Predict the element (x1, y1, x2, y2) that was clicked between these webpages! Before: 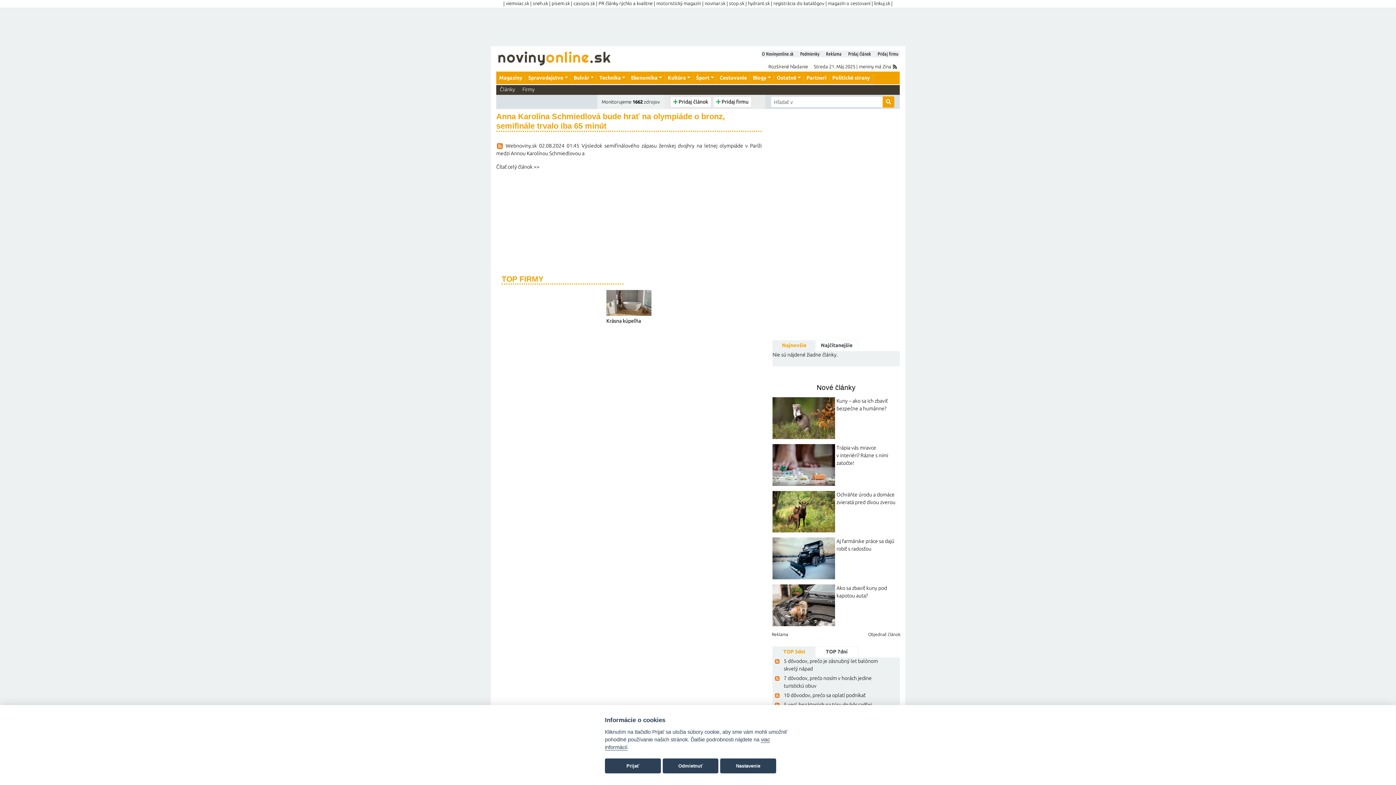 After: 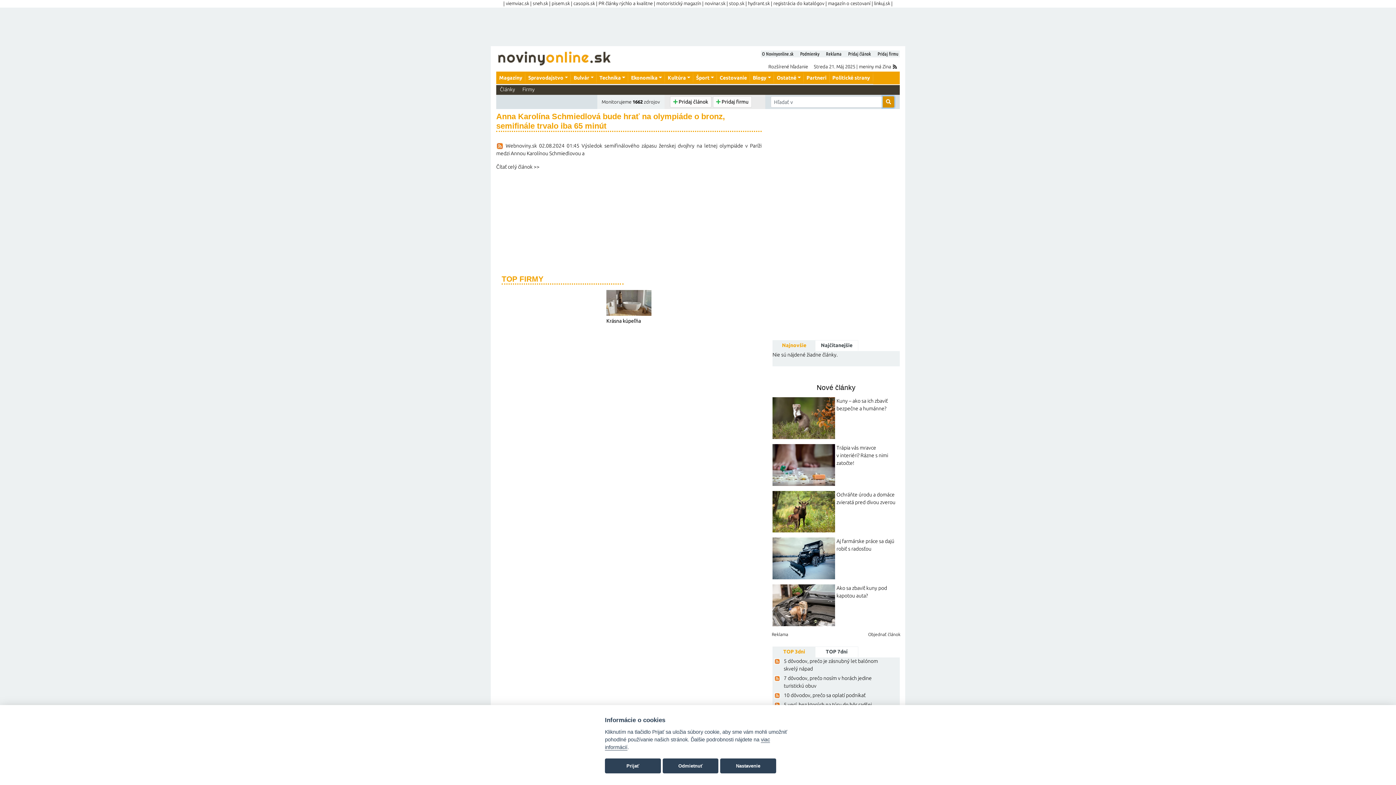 Action: bbox: (882, 96, 894, 107)